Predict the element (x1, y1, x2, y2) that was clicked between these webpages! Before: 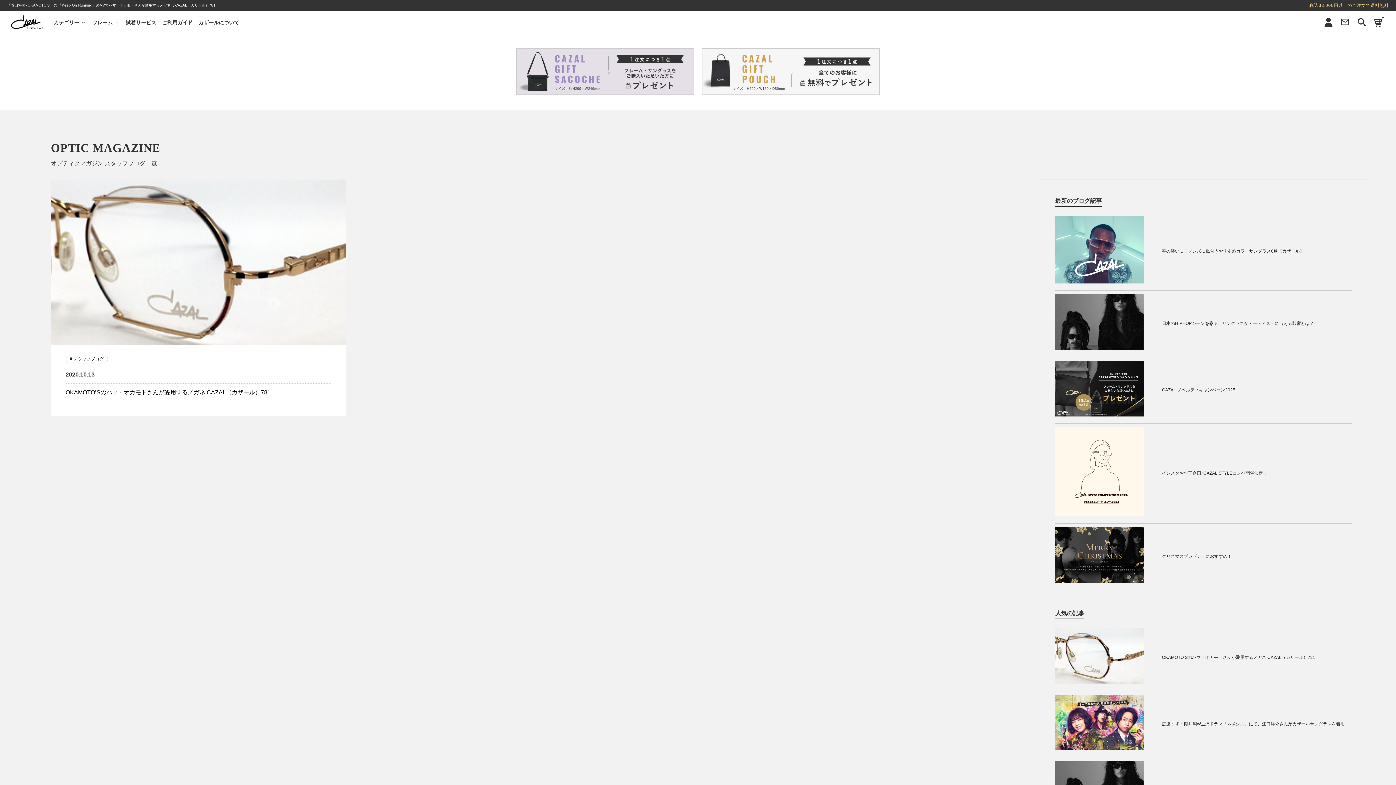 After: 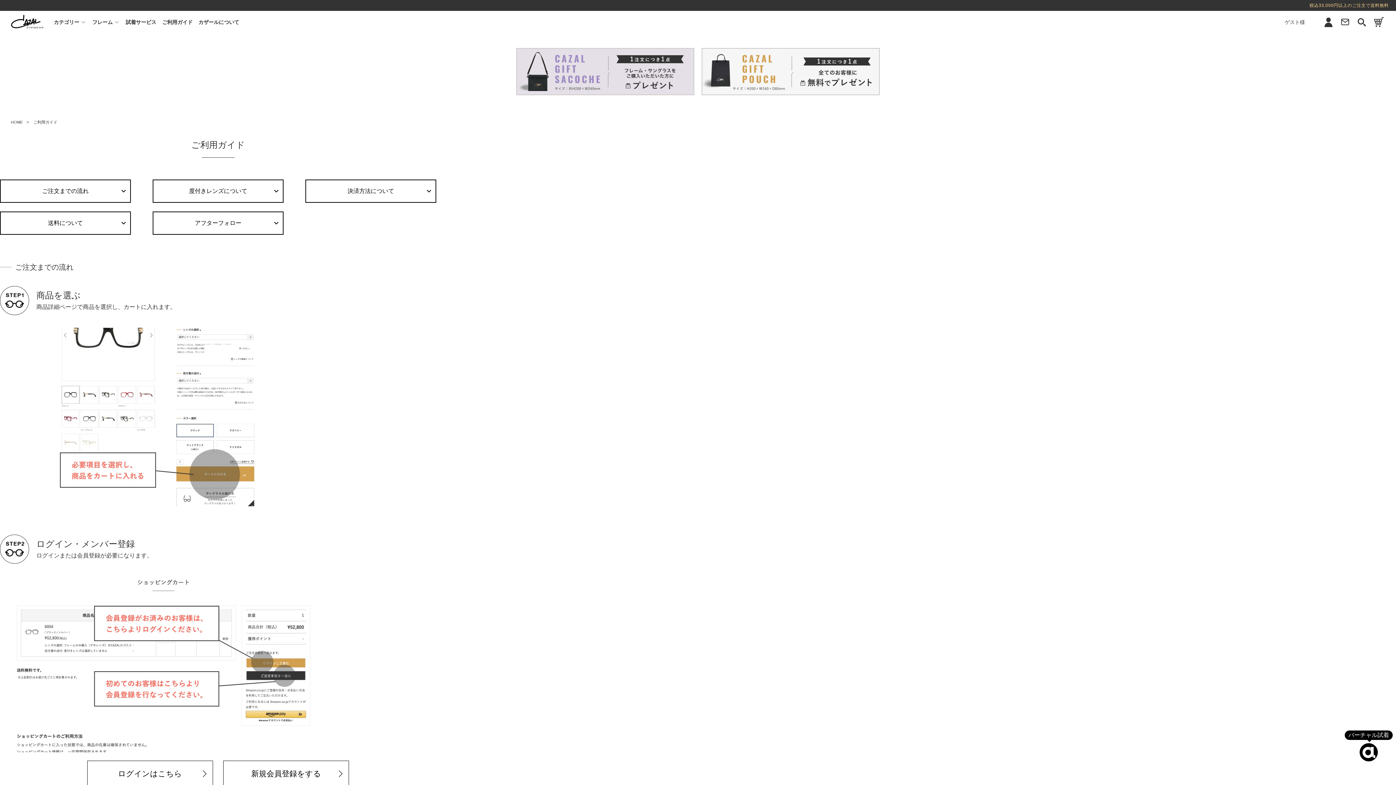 Action: label: ご利用ガイド bbox: (159, 10, 195, 34)